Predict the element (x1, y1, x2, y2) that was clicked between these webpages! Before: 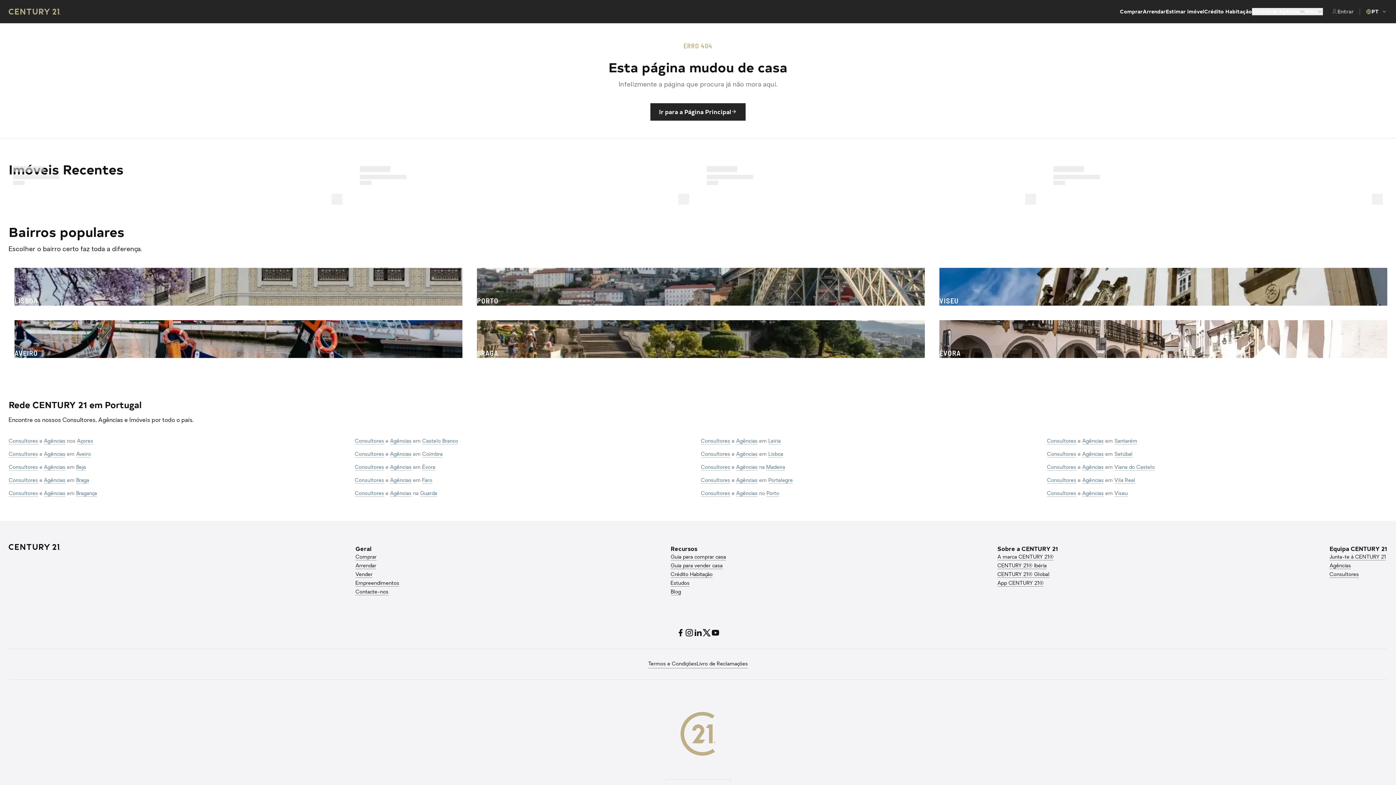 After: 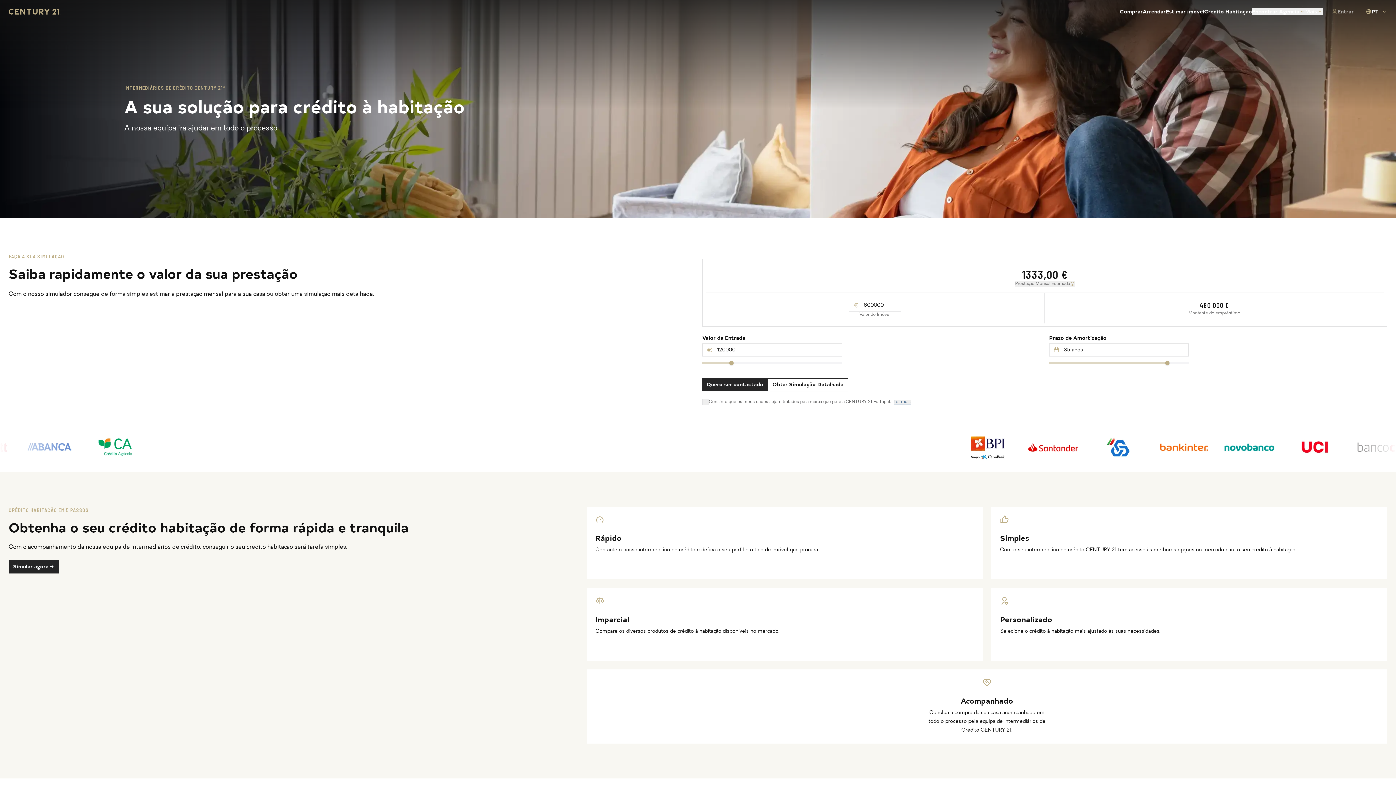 Action: label: Crédito Habitação bbox: (1204, 8, 1252, 15)